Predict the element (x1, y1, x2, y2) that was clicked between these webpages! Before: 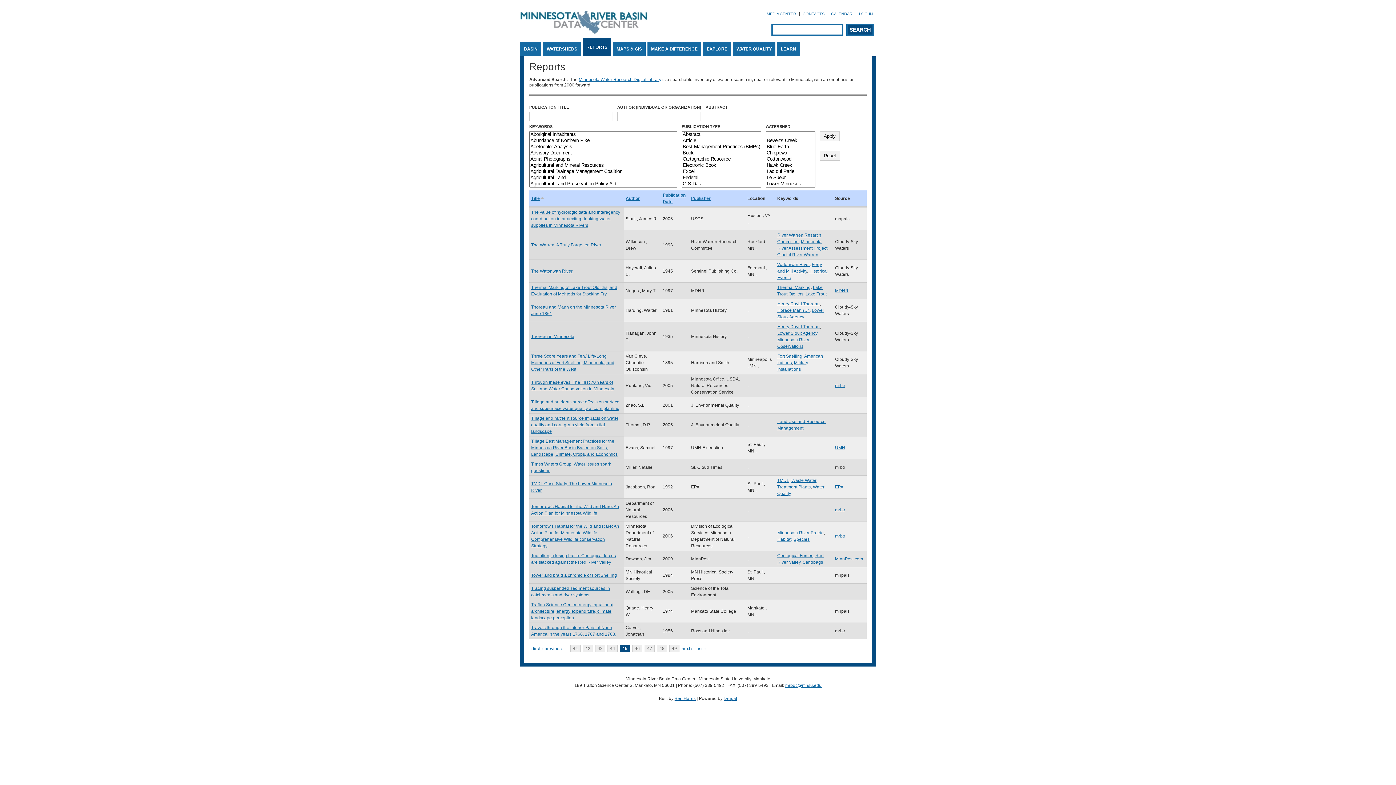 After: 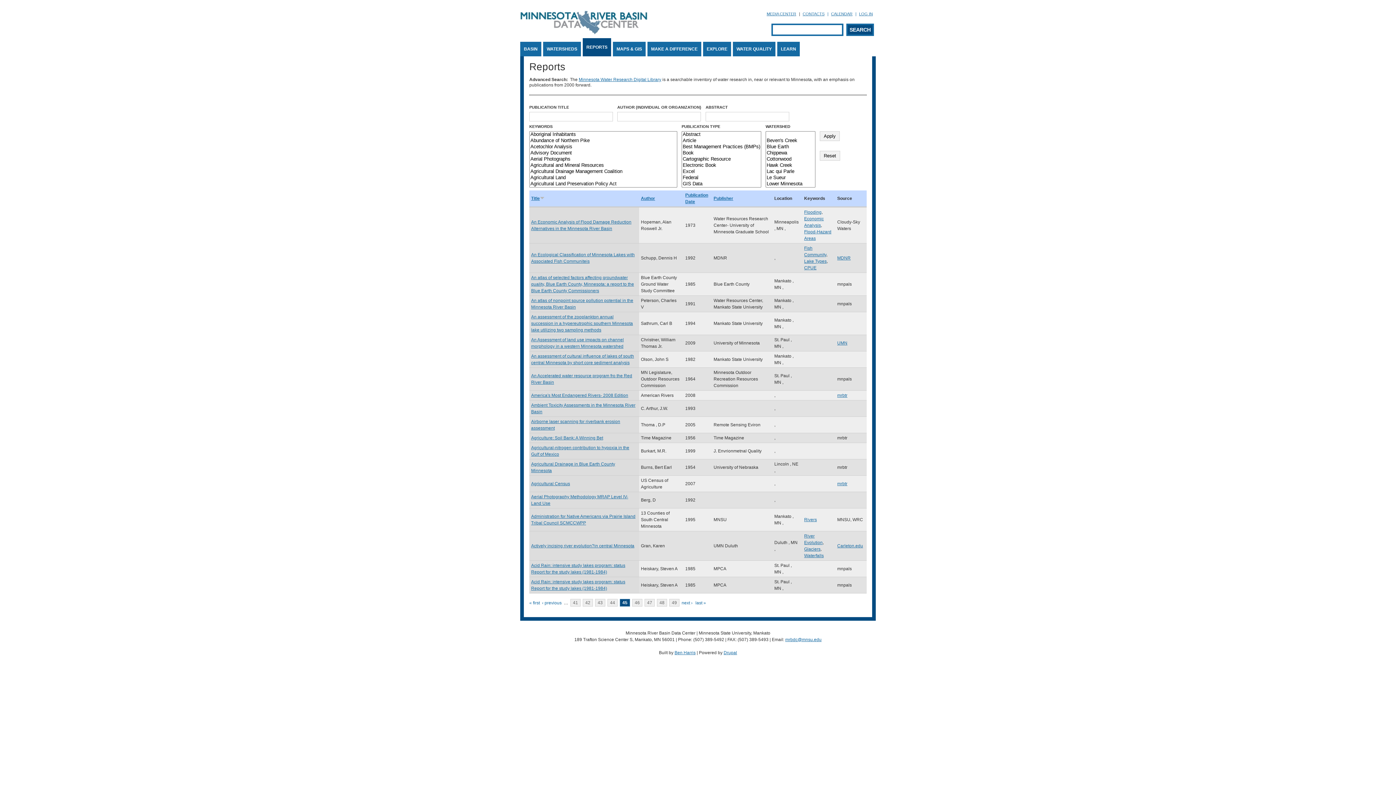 Action: bbox: (531, 196, 544, 201) label: Title